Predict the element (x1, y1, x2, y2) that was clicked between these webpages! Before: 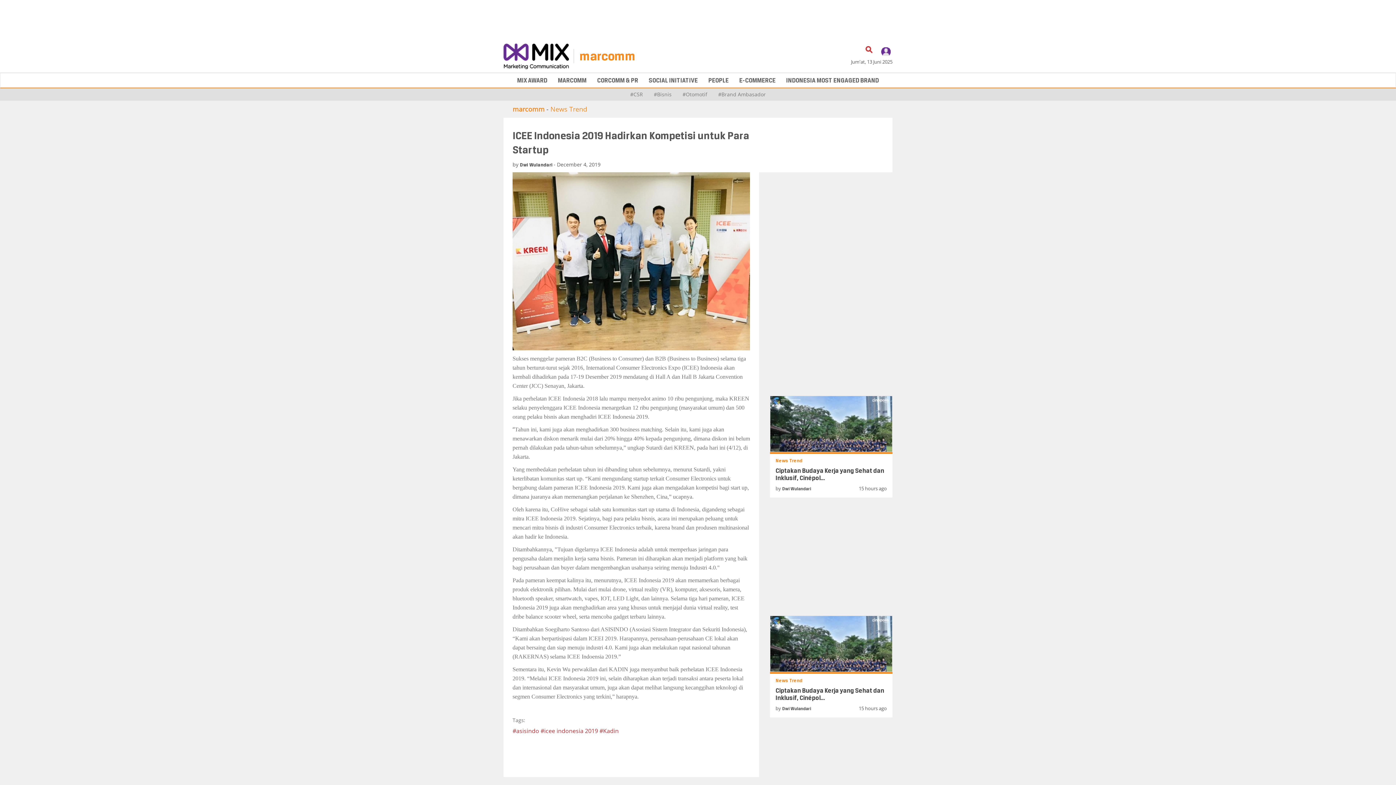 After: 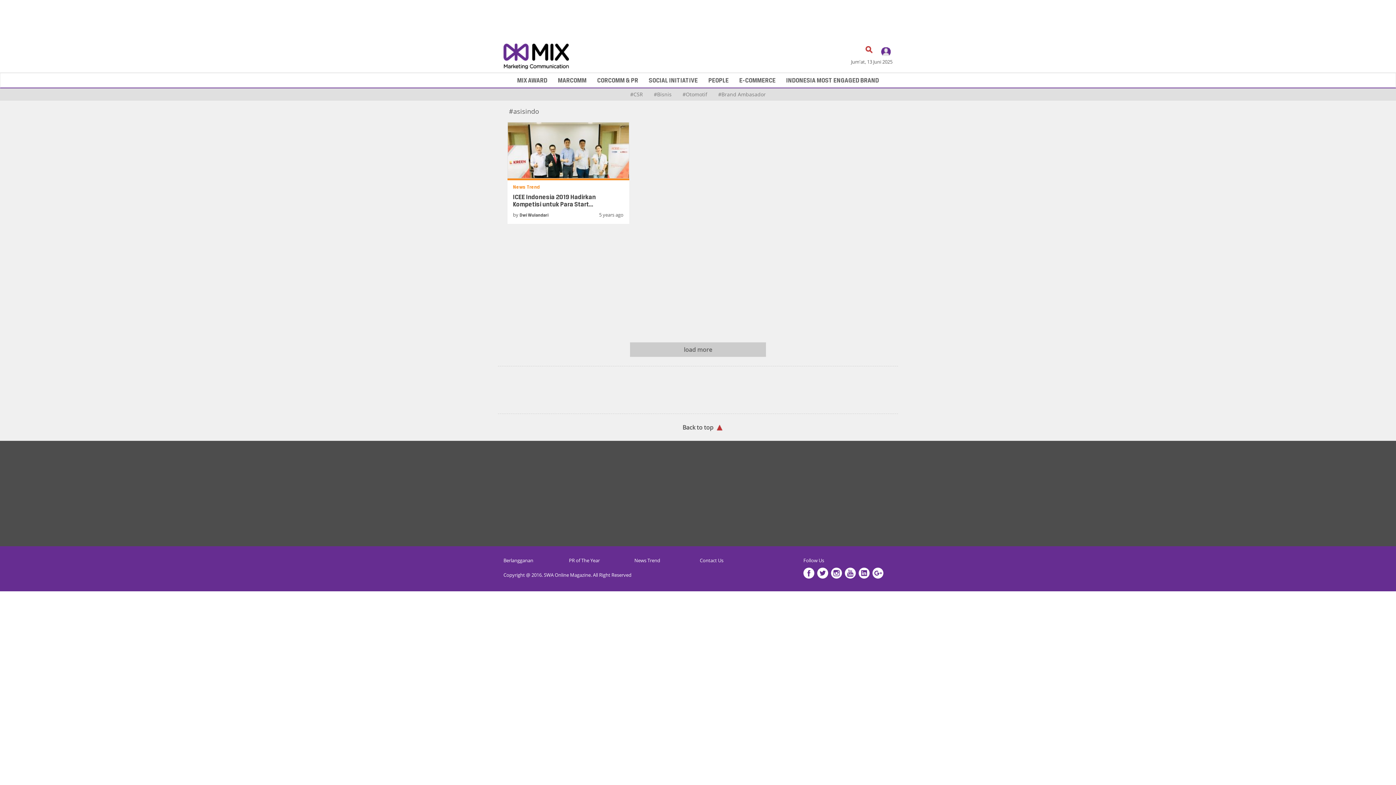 Action: bbox: (512, 727, 539, 735) label: asisindo